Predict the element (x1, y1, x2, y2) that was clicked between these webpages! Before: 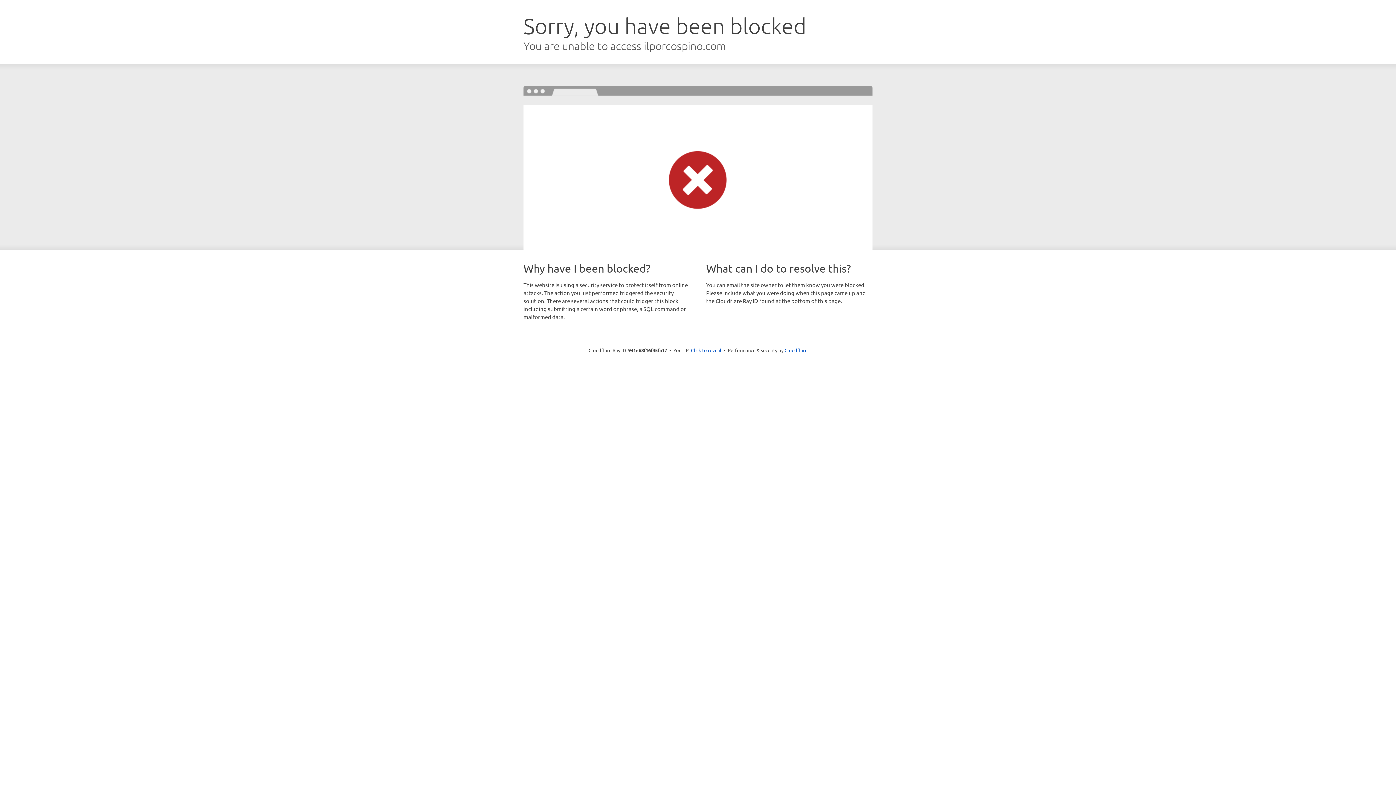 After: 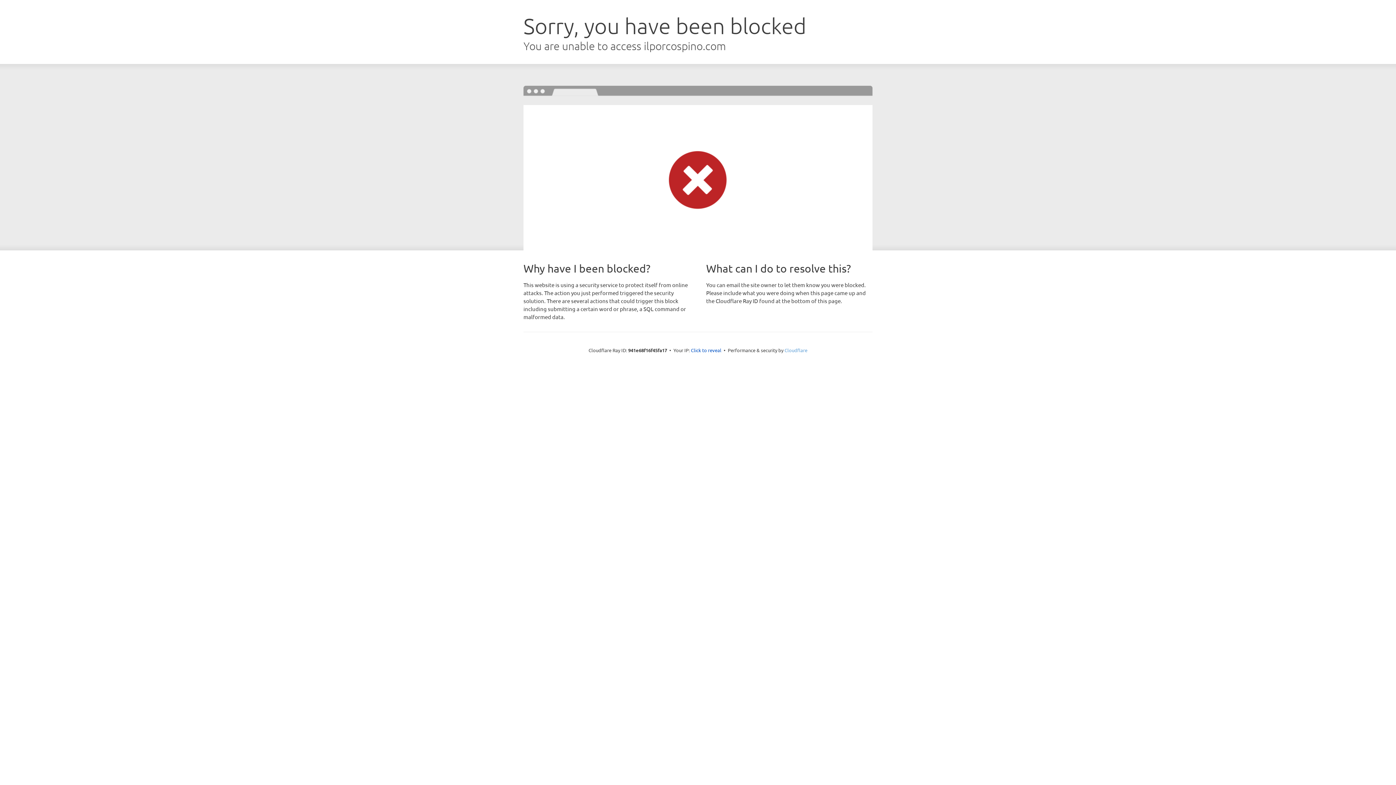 Action: label: Cloudflare bbox: (784, 347, 807, 353)